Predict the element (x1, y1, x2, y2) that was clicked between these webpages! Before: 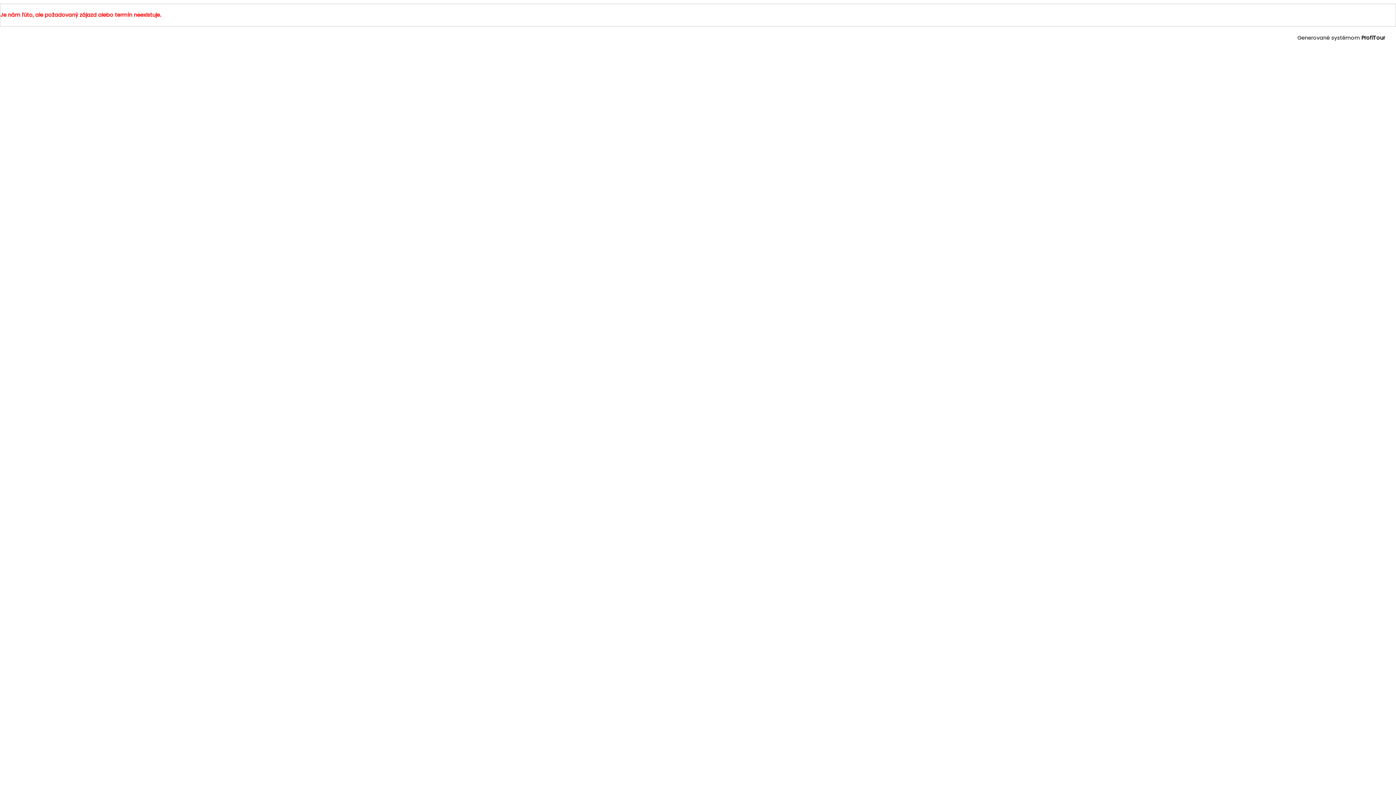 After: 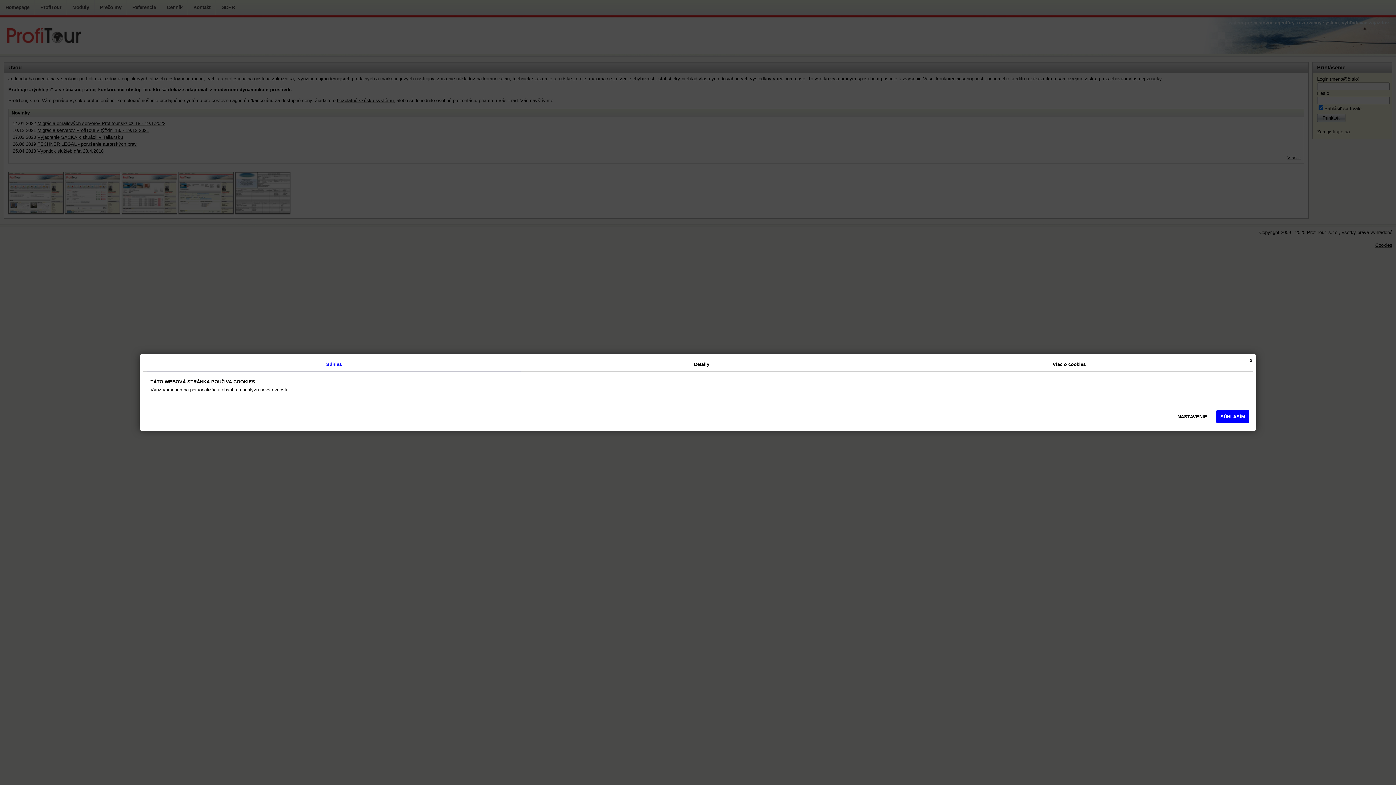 Action: label: ProfiTour bbox: (1361, 34, 1385, 41)